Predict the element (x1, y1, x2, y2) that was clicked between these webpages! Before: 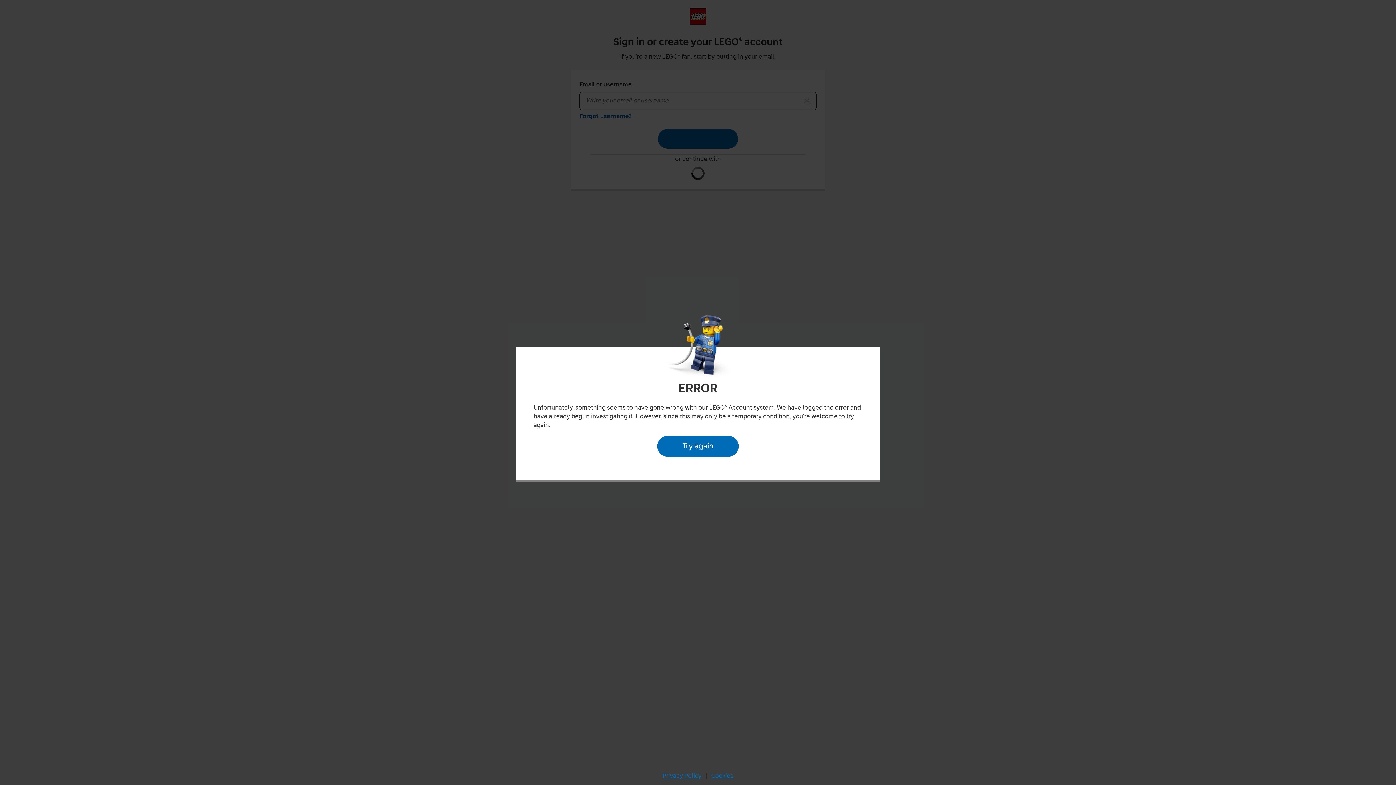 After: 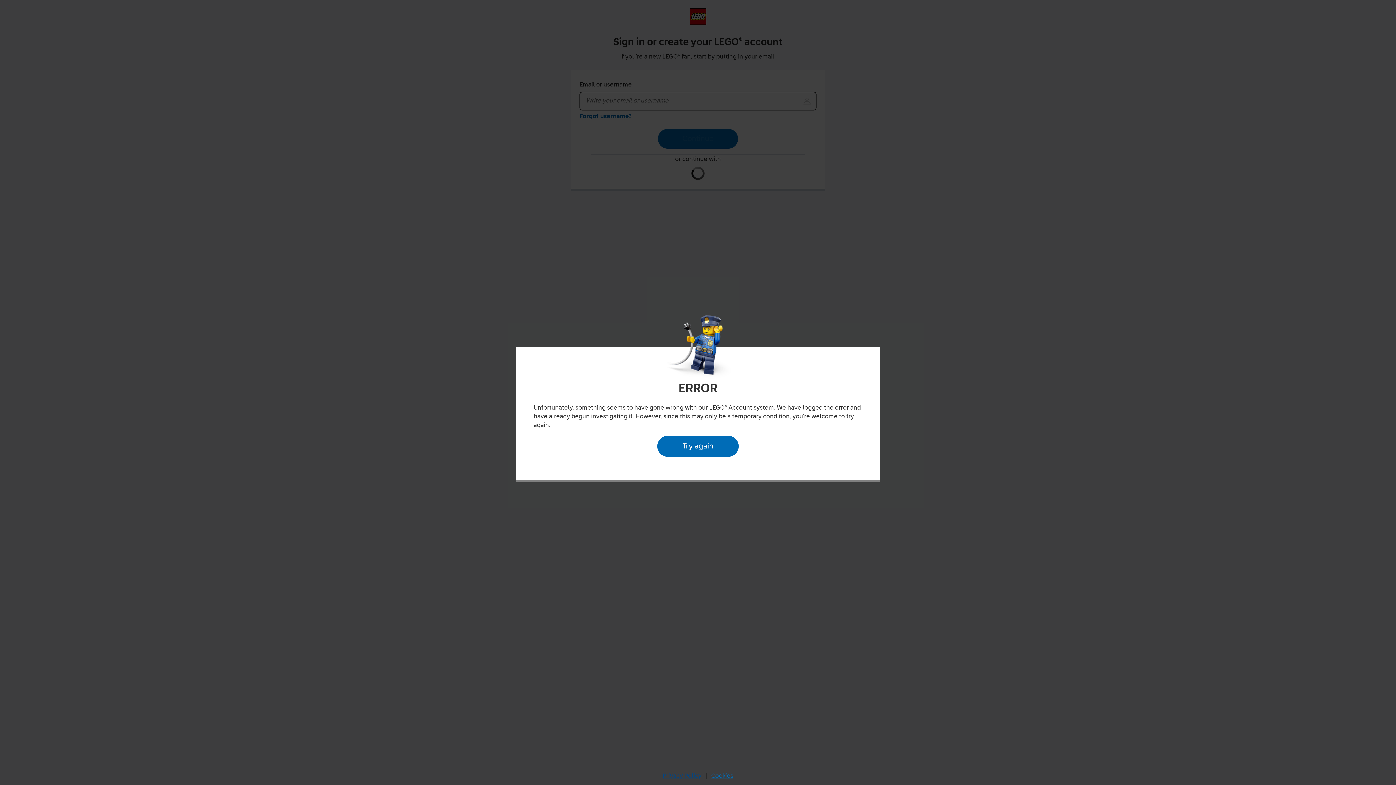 Action: bbox: (660, 770, 704, 782) label: Privacy Policy